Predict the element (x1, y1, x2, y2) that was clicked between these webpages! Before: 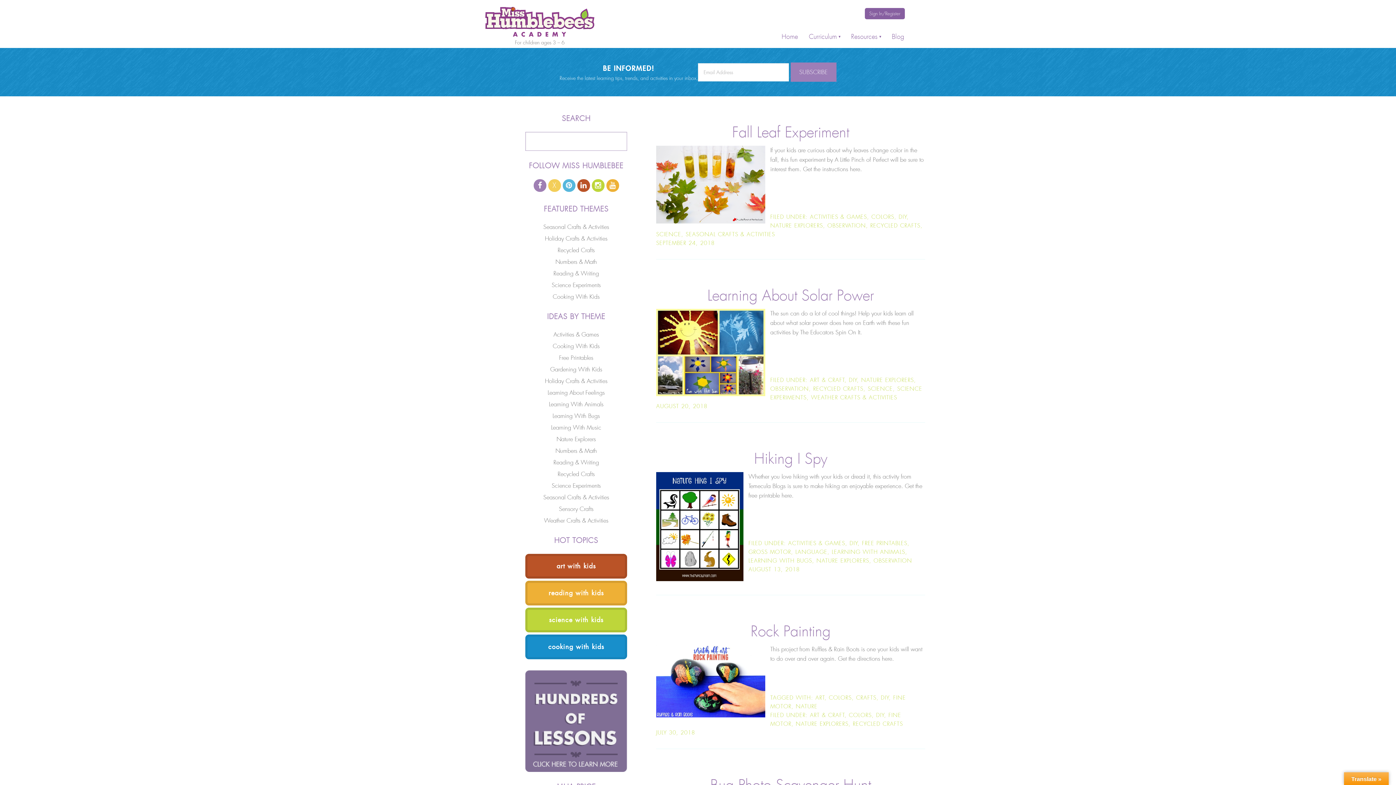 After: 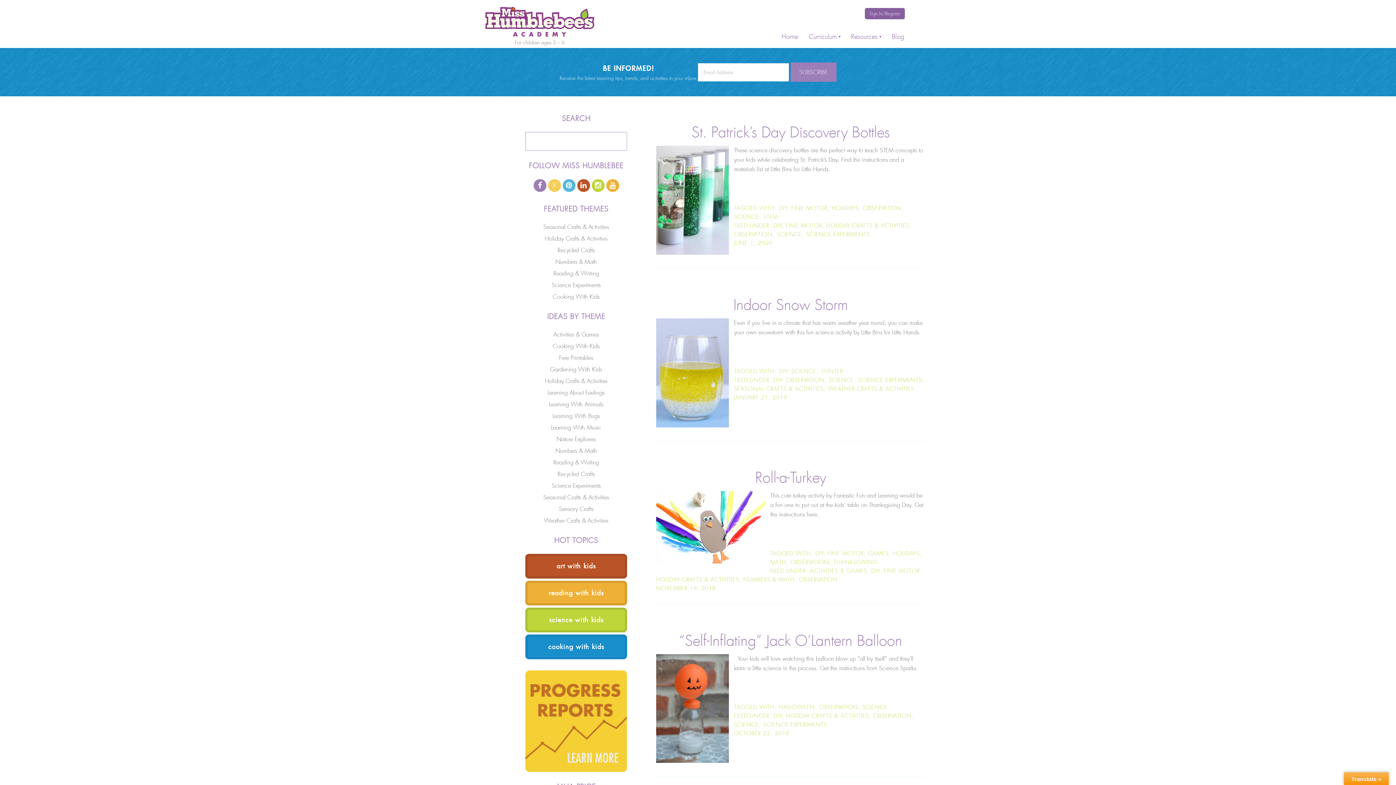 Action: bbox: (873, 557, 912, 564) label: OBSERVATION